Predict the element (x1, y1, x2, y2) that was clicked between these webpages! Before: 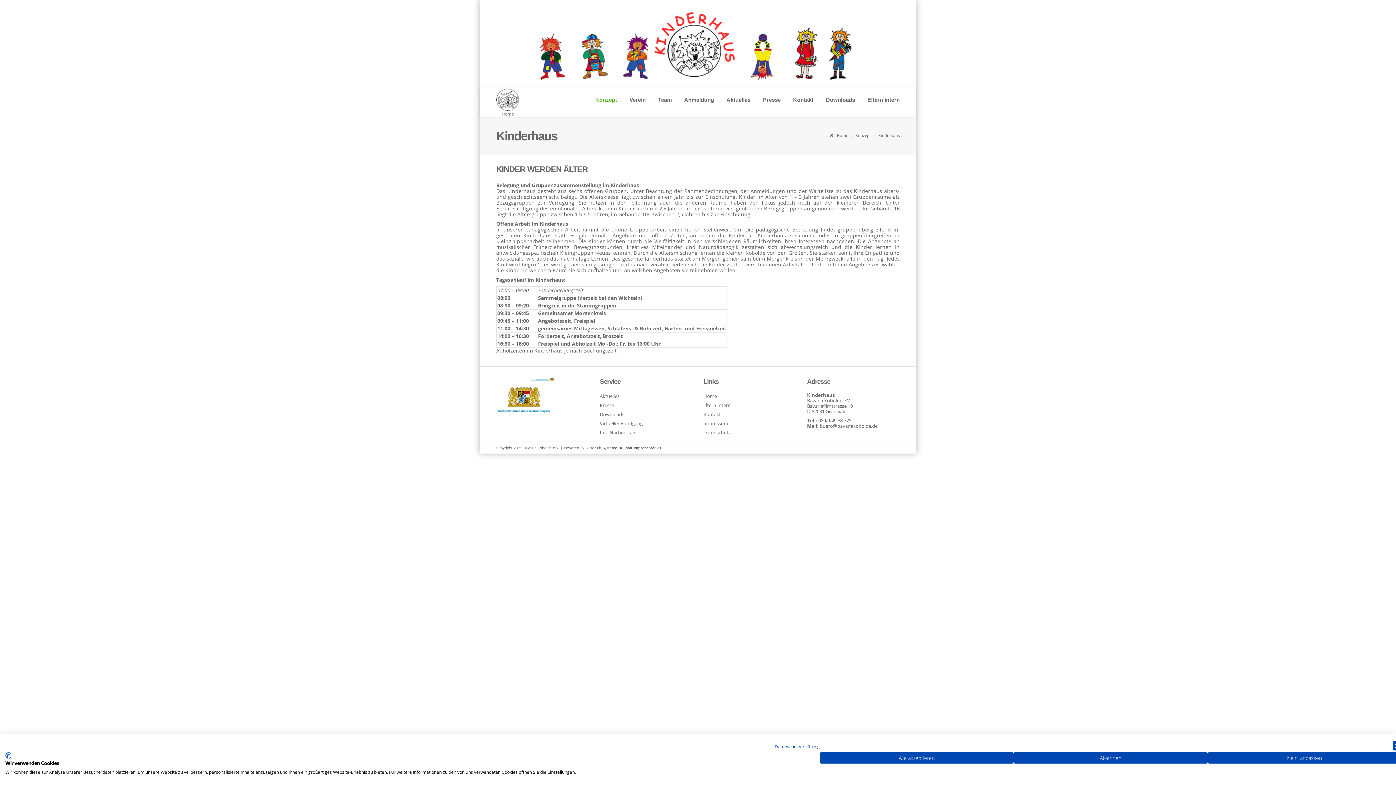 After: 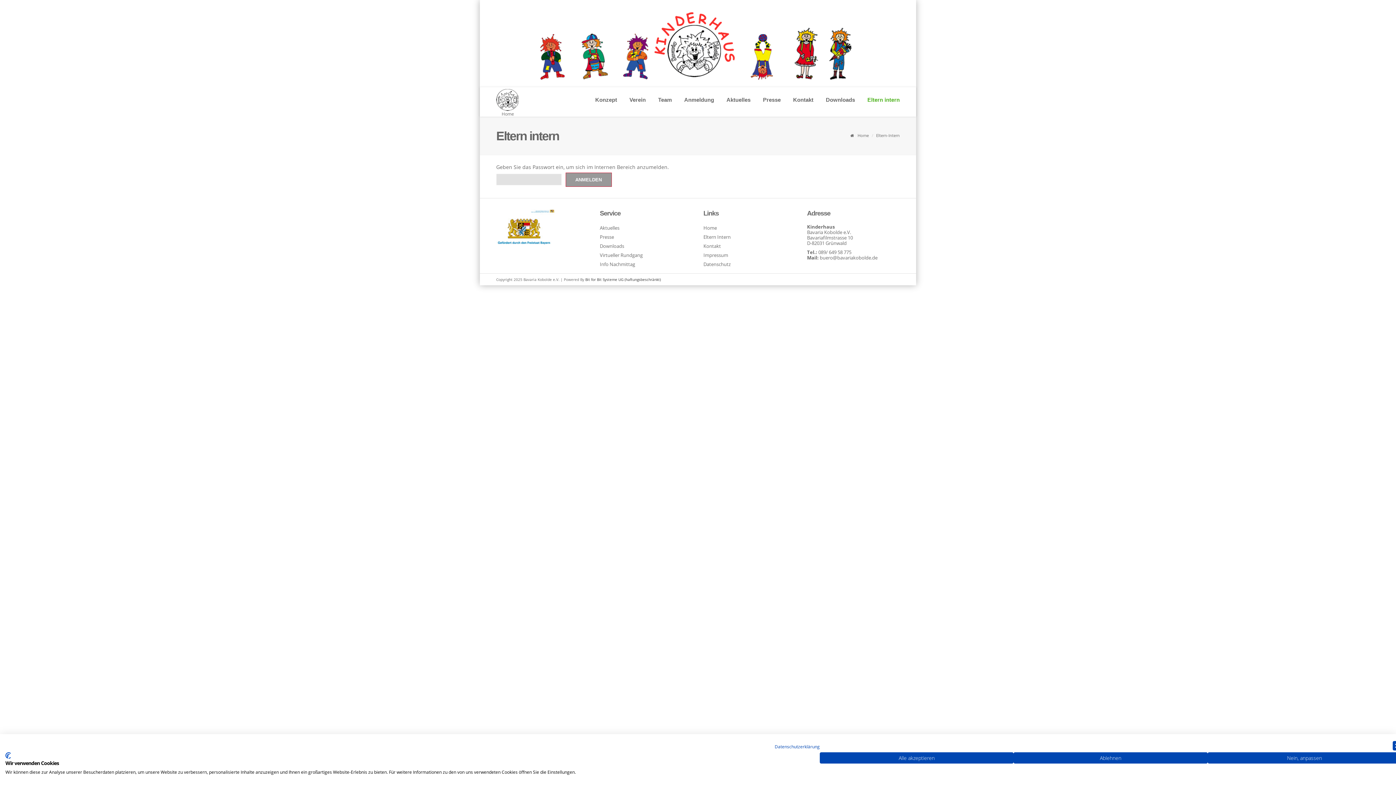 Action: label: Eltern intern bbox: (862, 87, 900, 112)